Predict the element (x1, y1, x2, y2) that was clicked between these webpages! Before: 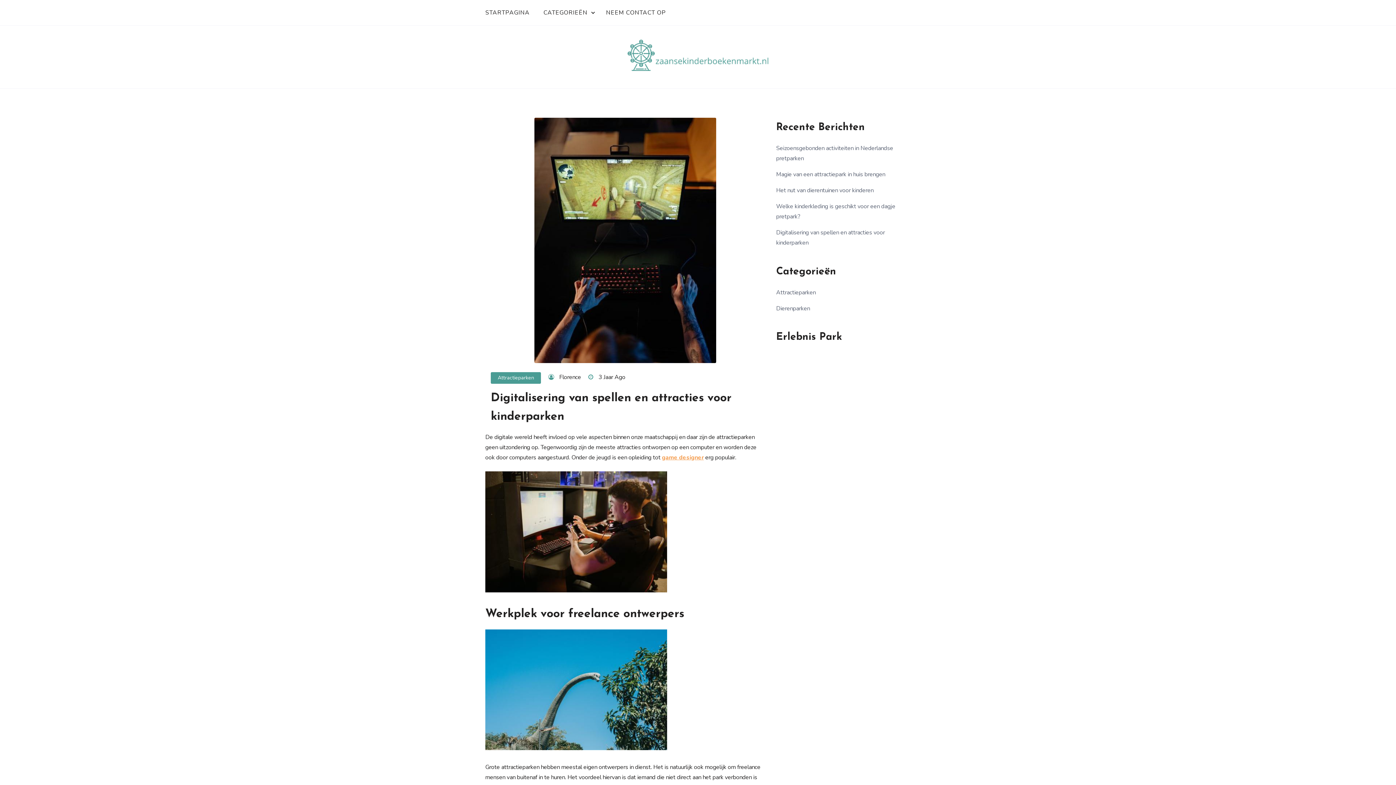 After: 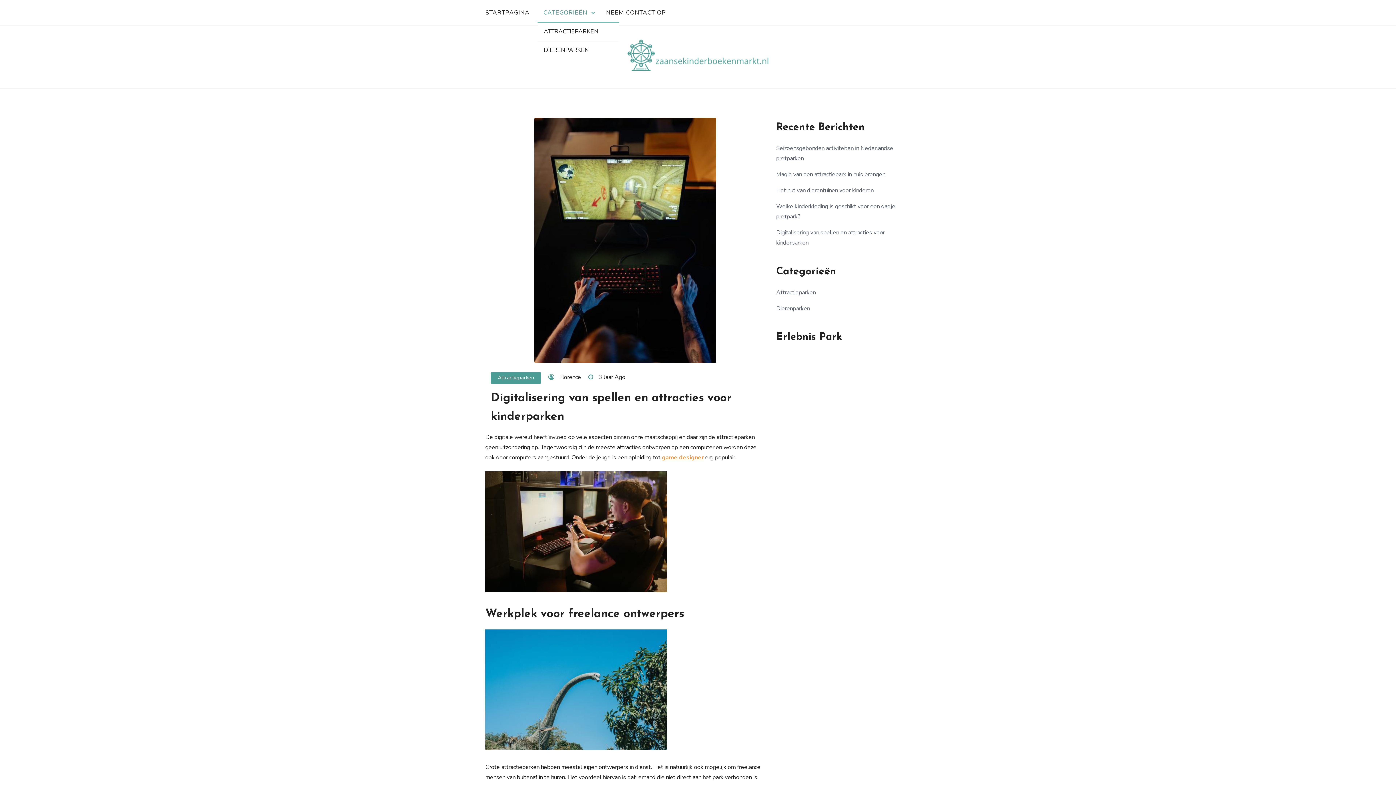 Action: label: CATEGORIEËN bbox: (537, 3, 598, 21)